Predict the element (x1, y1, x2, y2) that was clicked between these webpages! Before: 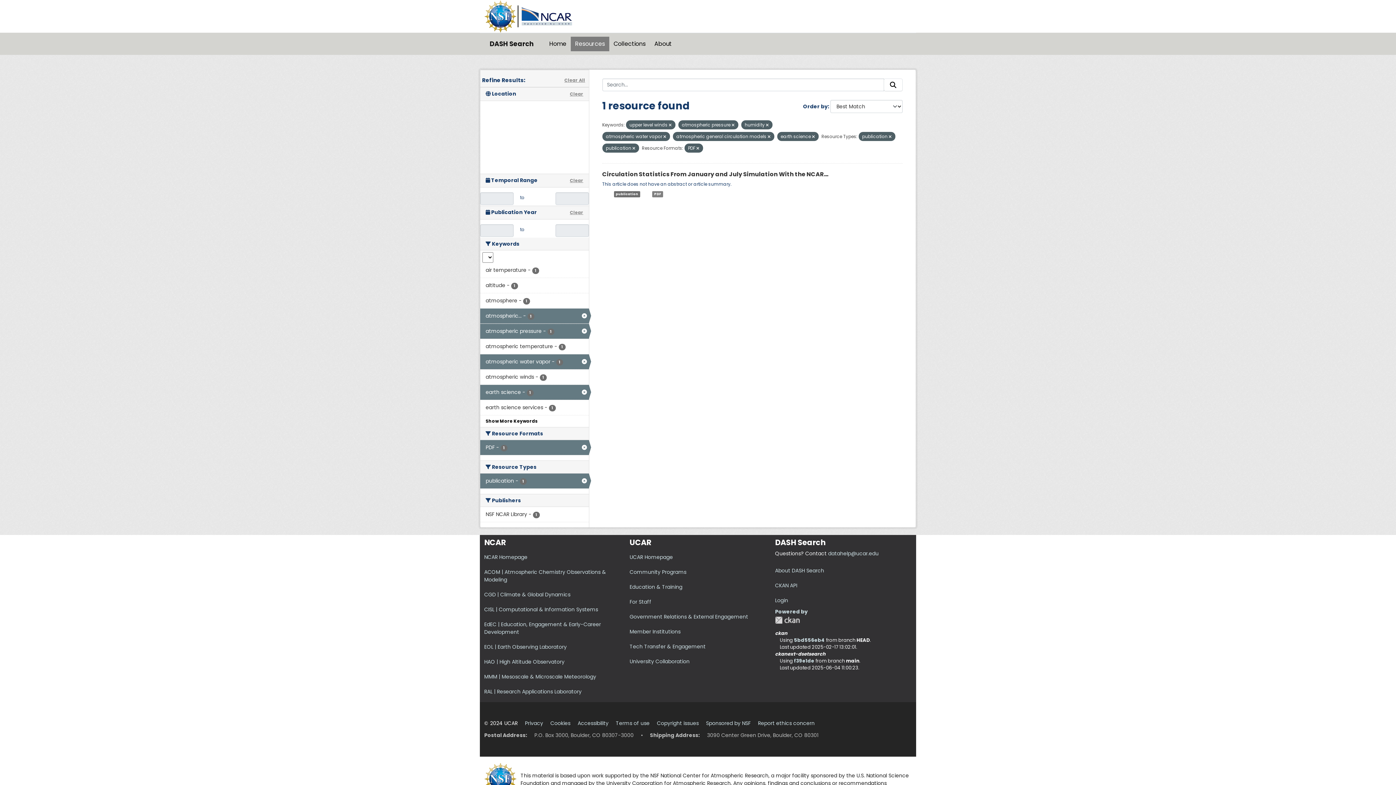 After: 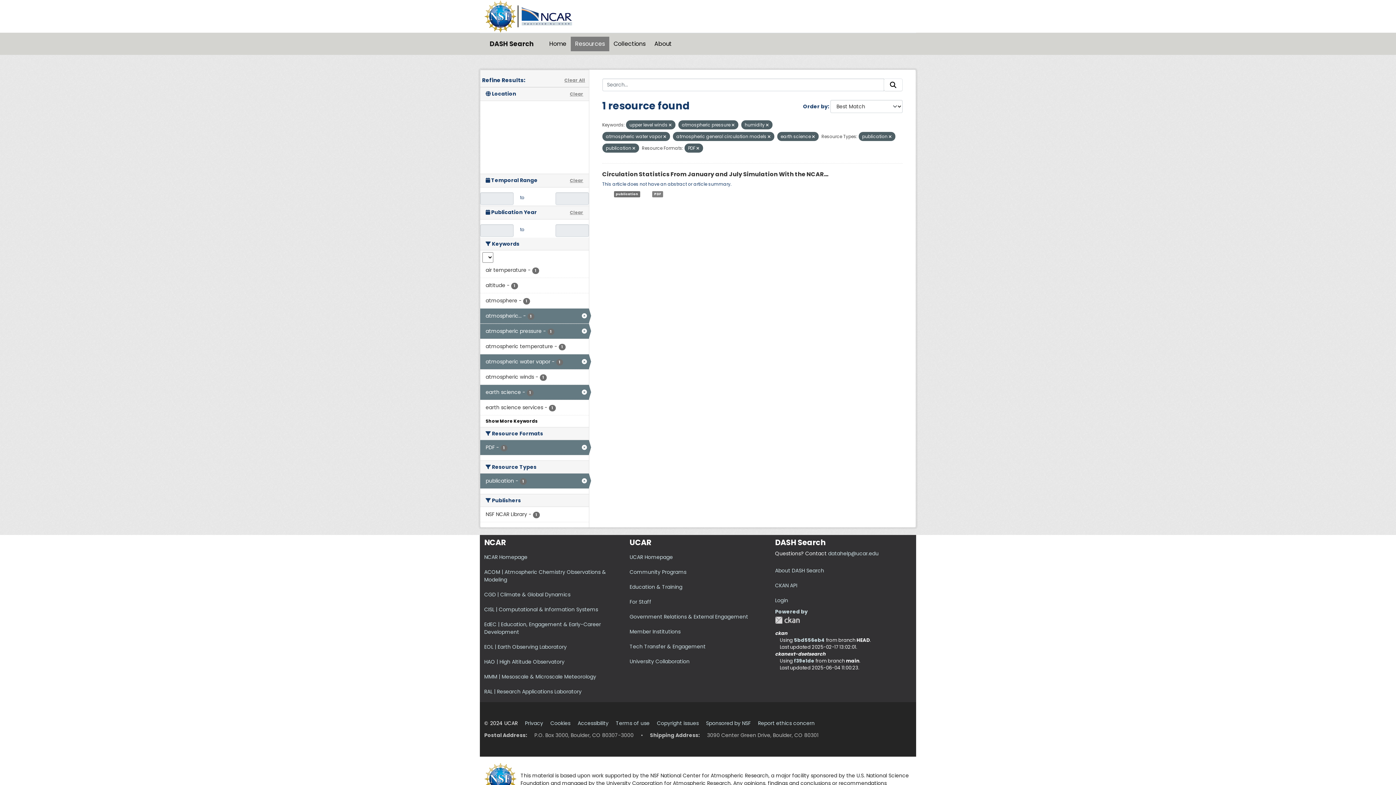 Action: label: Clear bbox: (570, 177, 583, 184)